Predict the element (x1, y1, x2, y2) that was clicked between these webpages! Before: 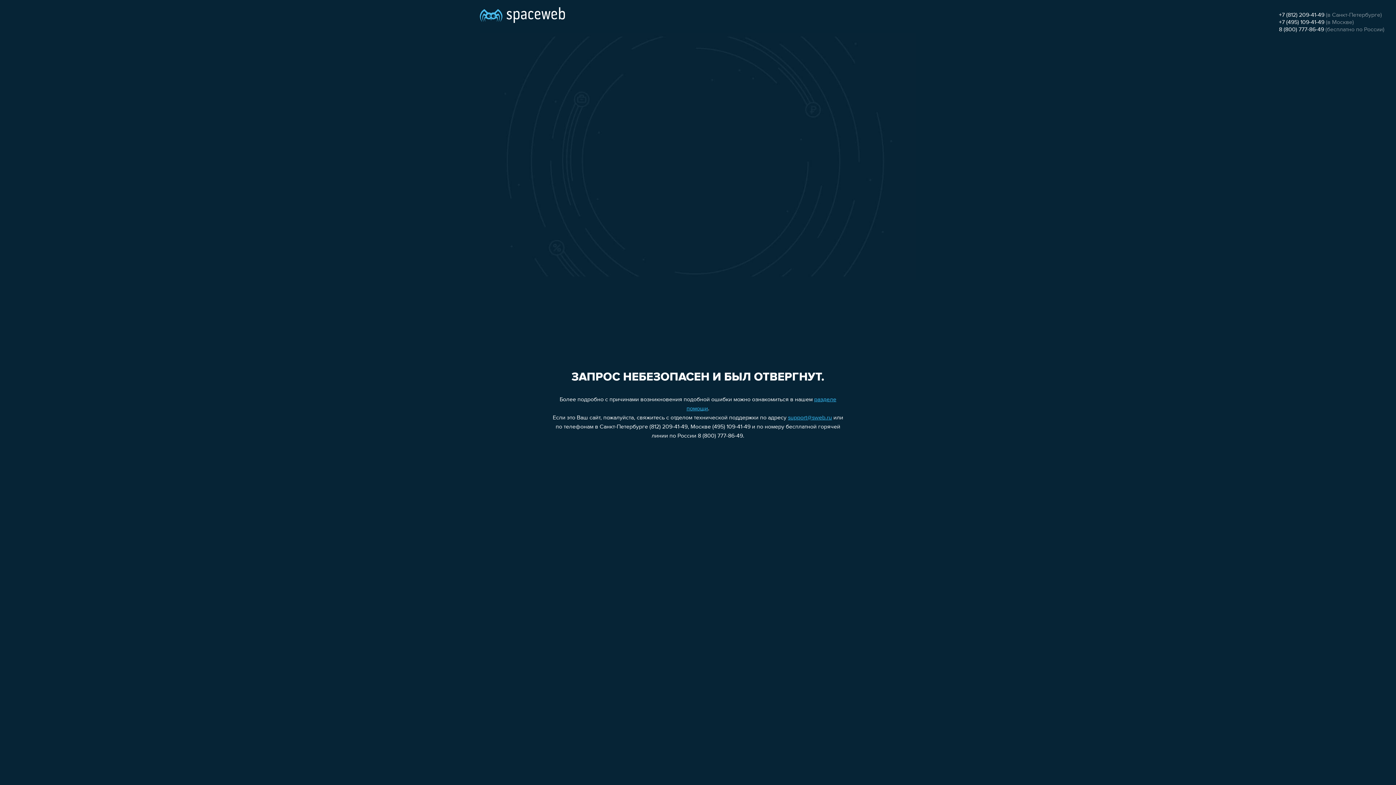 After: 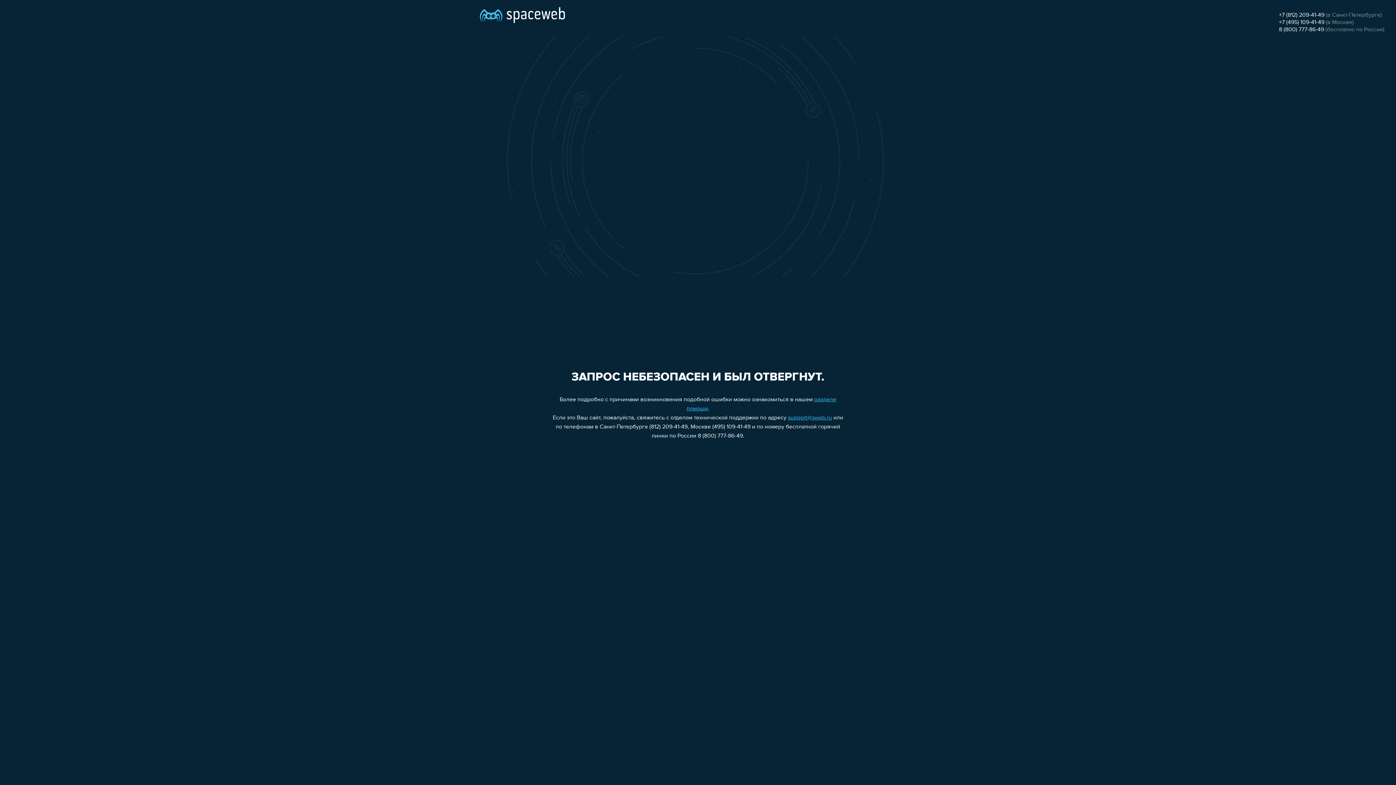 Action: label: 8 (800) 777-86-49 bbox: (1279, 26, 1324, 32)